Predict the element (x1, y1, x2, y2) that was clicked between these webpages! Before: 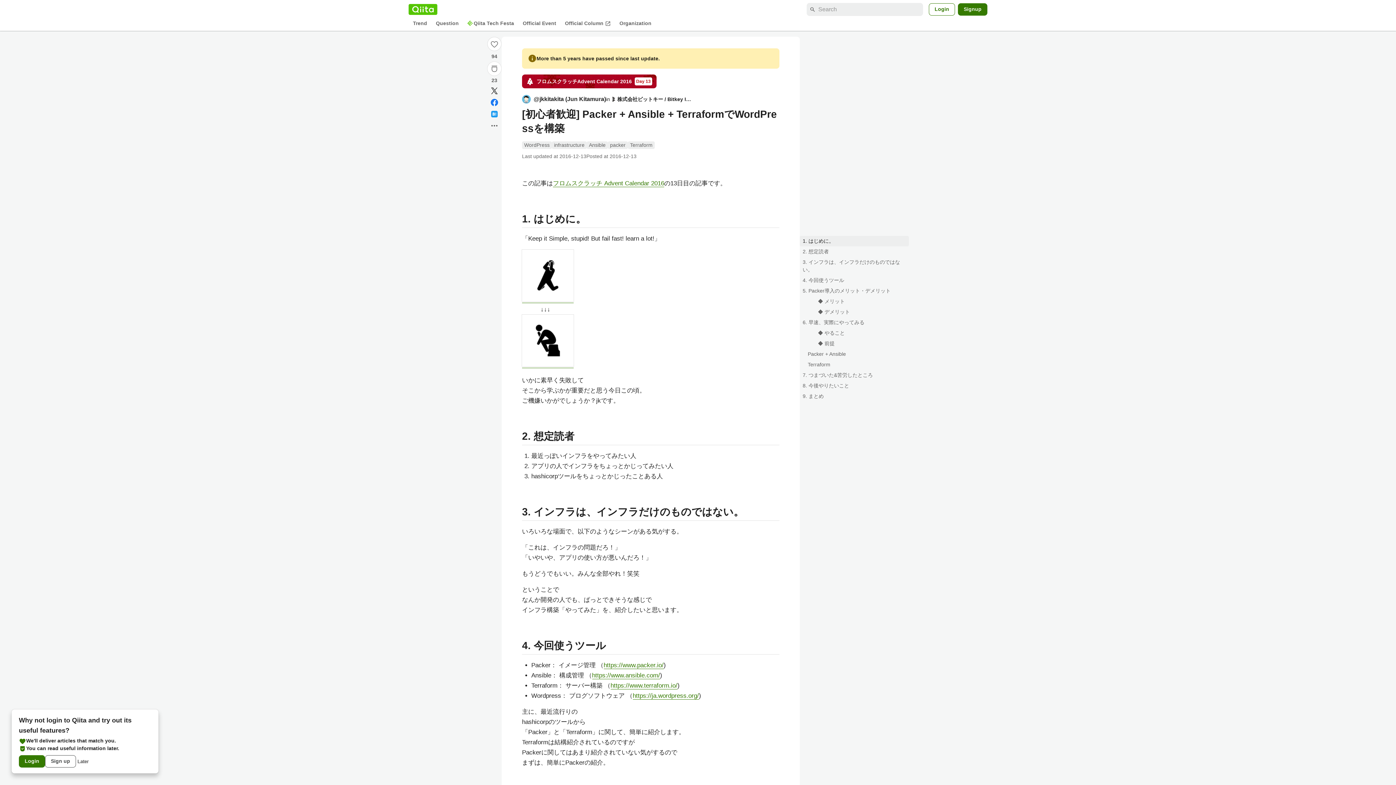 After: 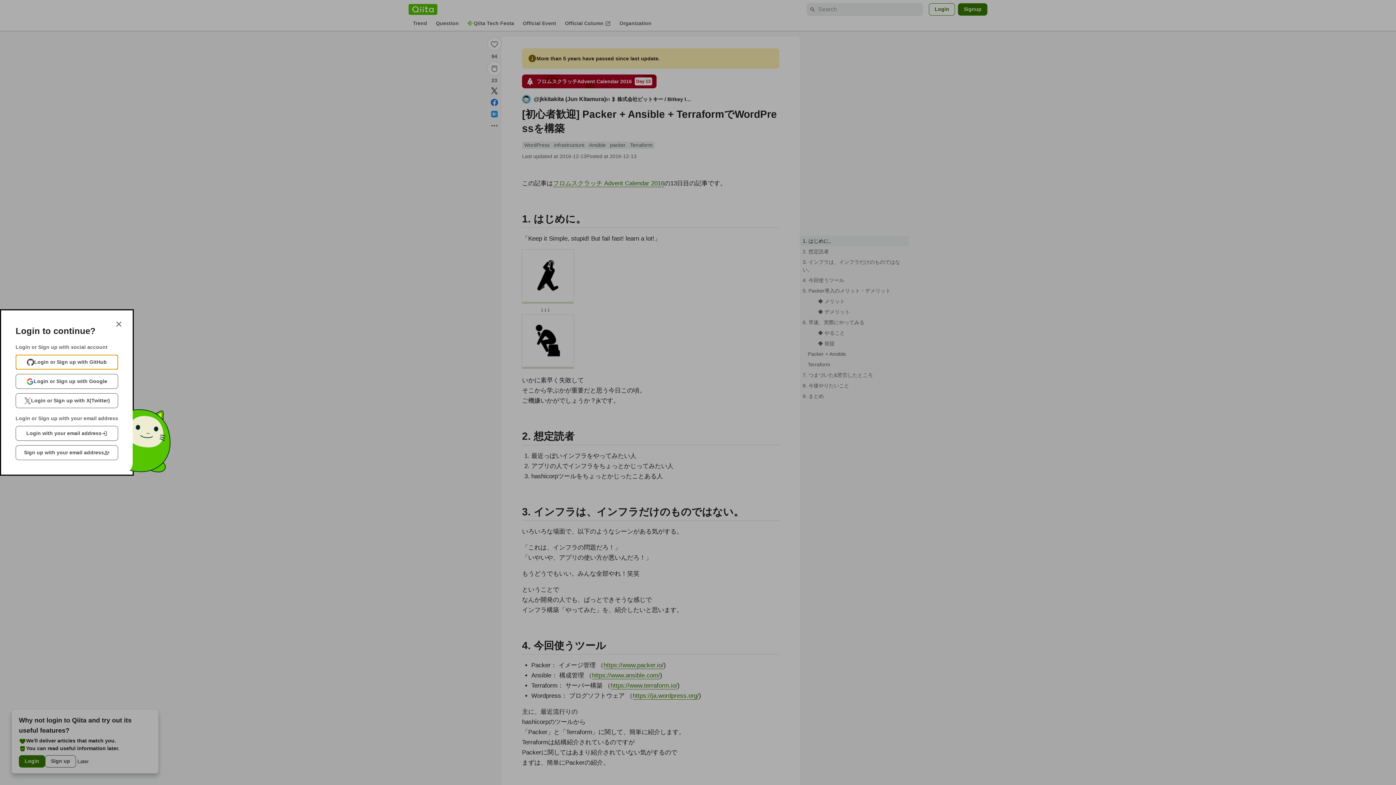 Action: label: Like bbox: (487, 36, 501, 51)